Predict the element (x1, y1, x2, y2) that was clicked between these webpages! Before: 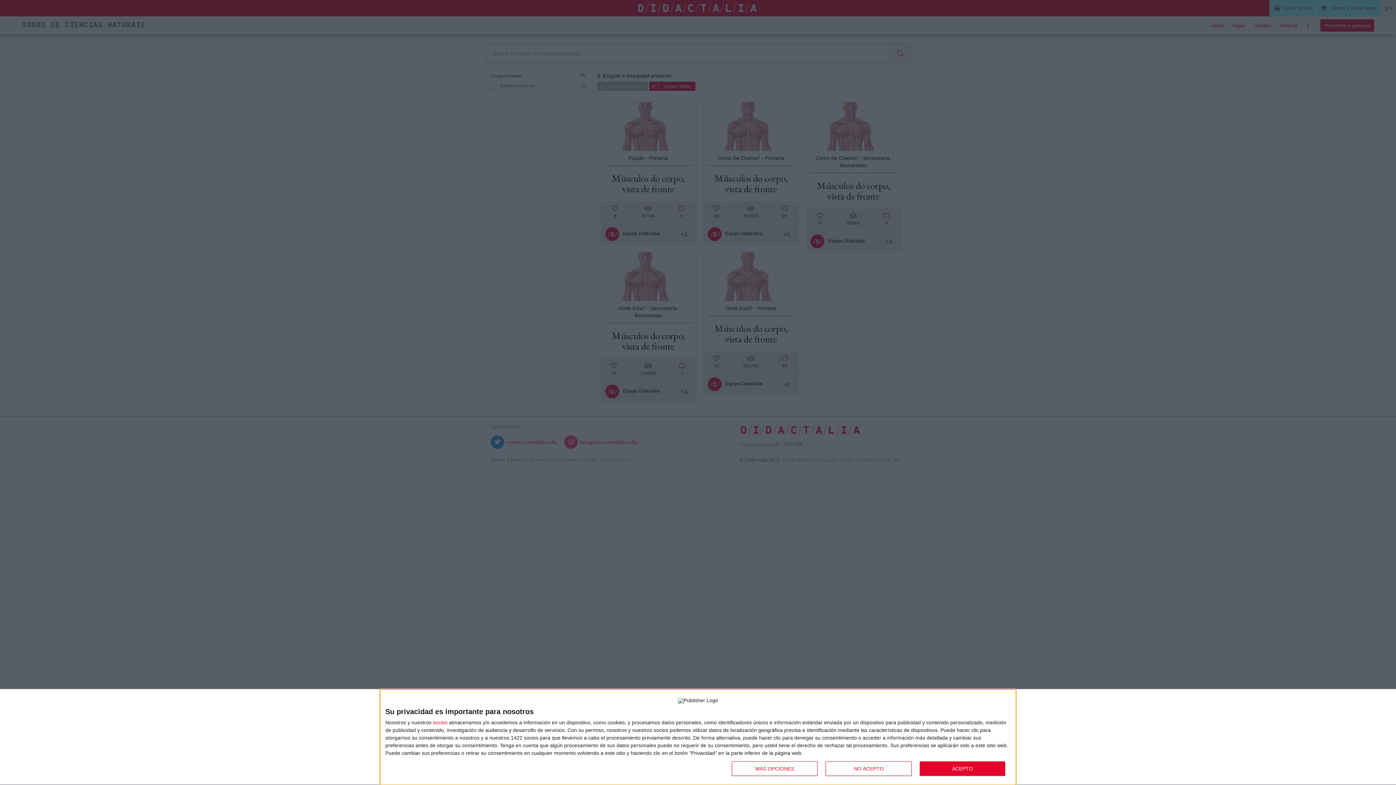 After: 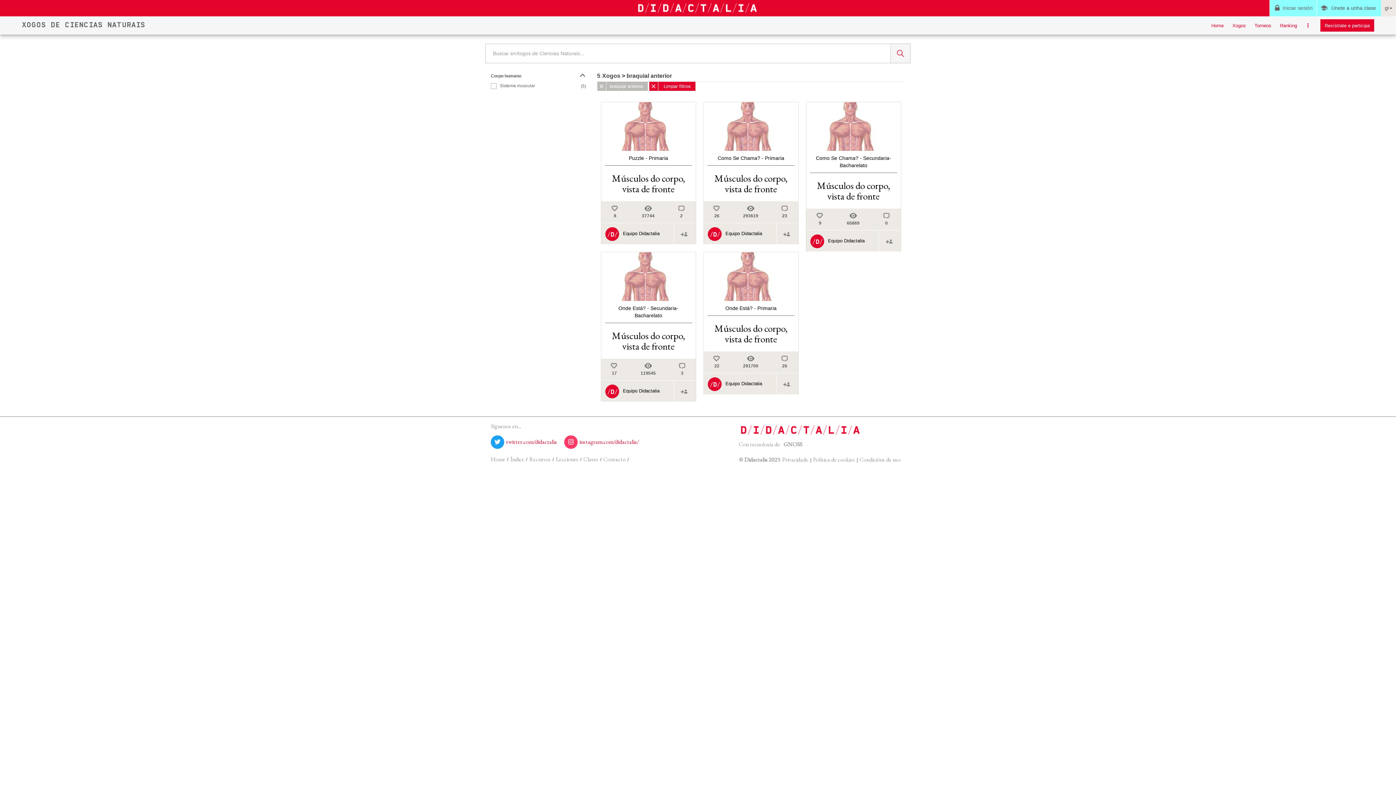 Action: bbox: (825, 761, 911, 776) label: NO ACEPTO